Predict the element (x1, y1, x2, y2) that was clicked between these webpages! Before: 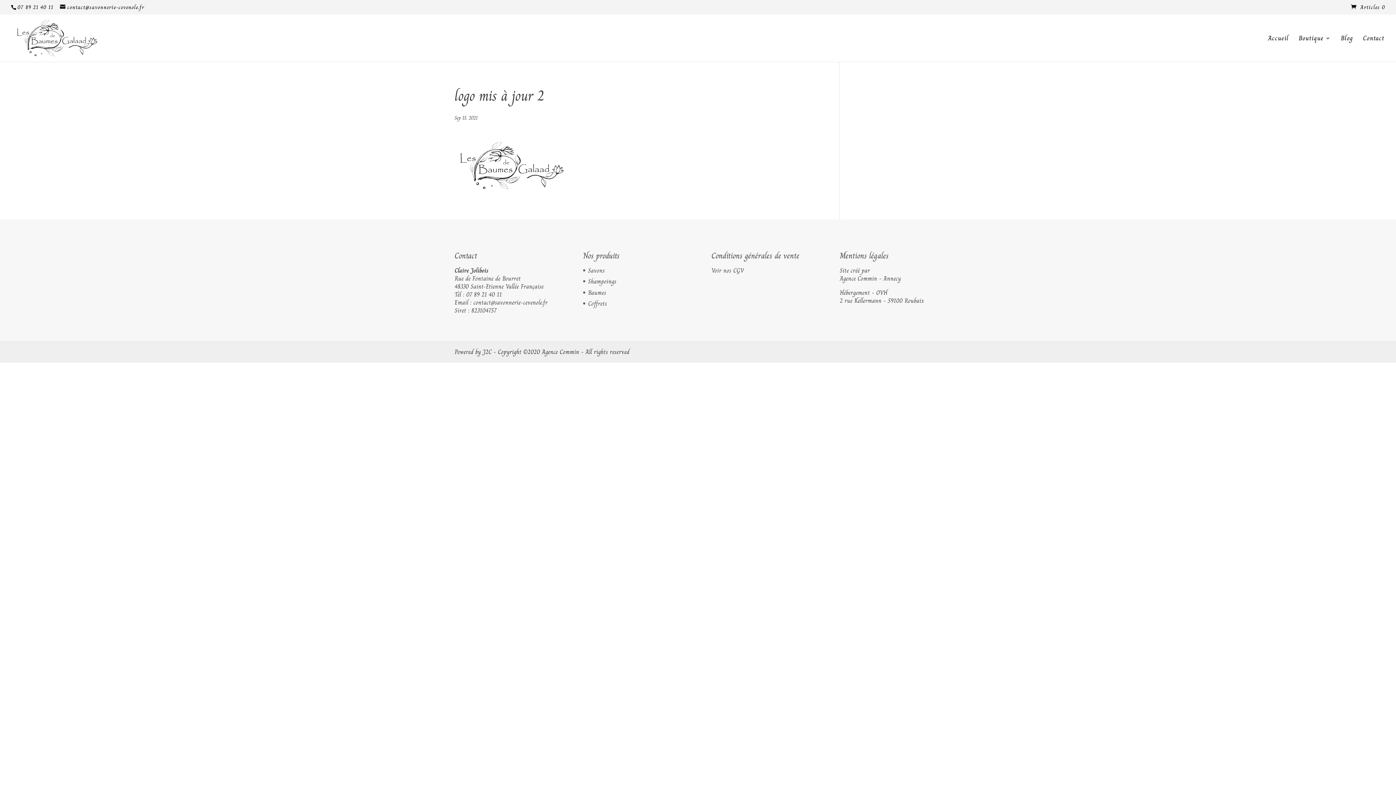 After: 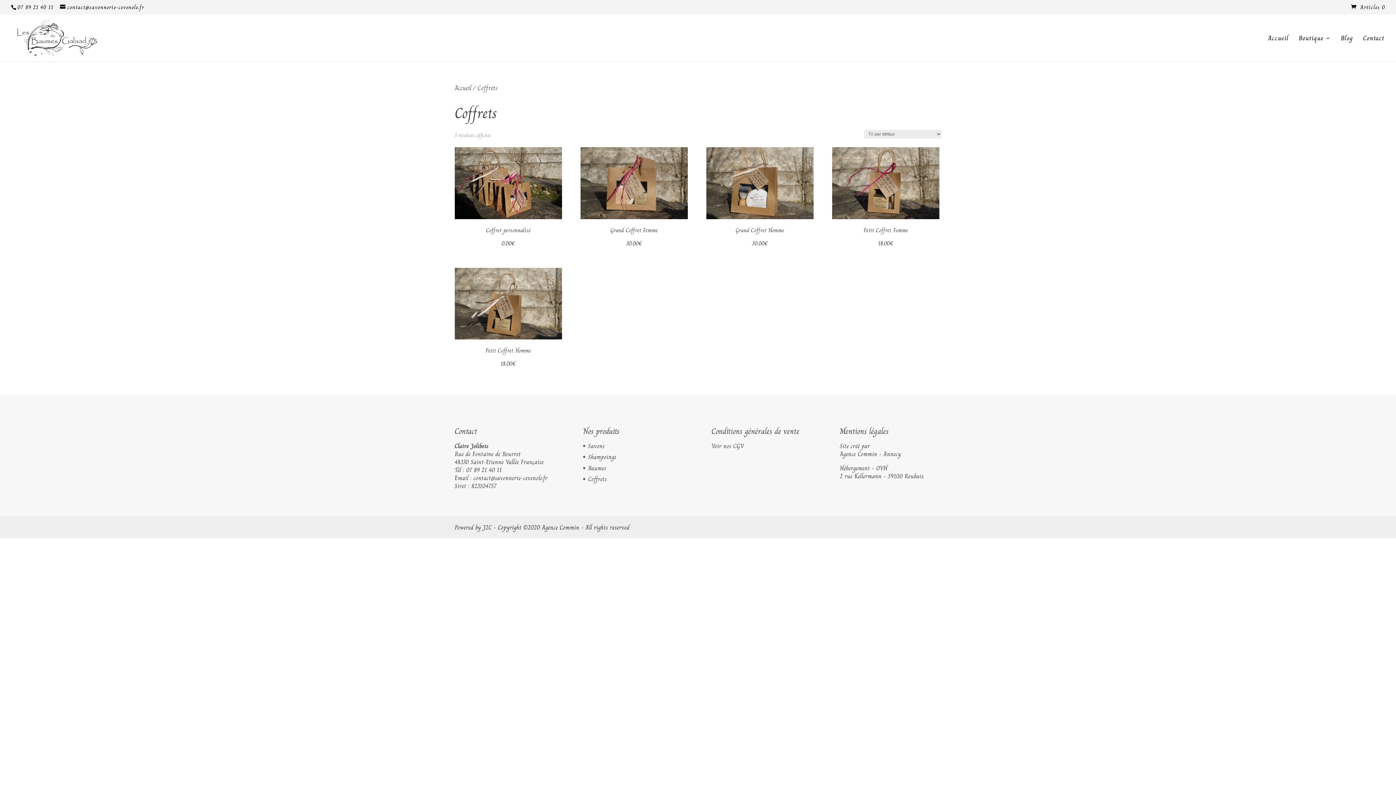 Action: label: Coffrets bbox: (588, 299, 607, 308)